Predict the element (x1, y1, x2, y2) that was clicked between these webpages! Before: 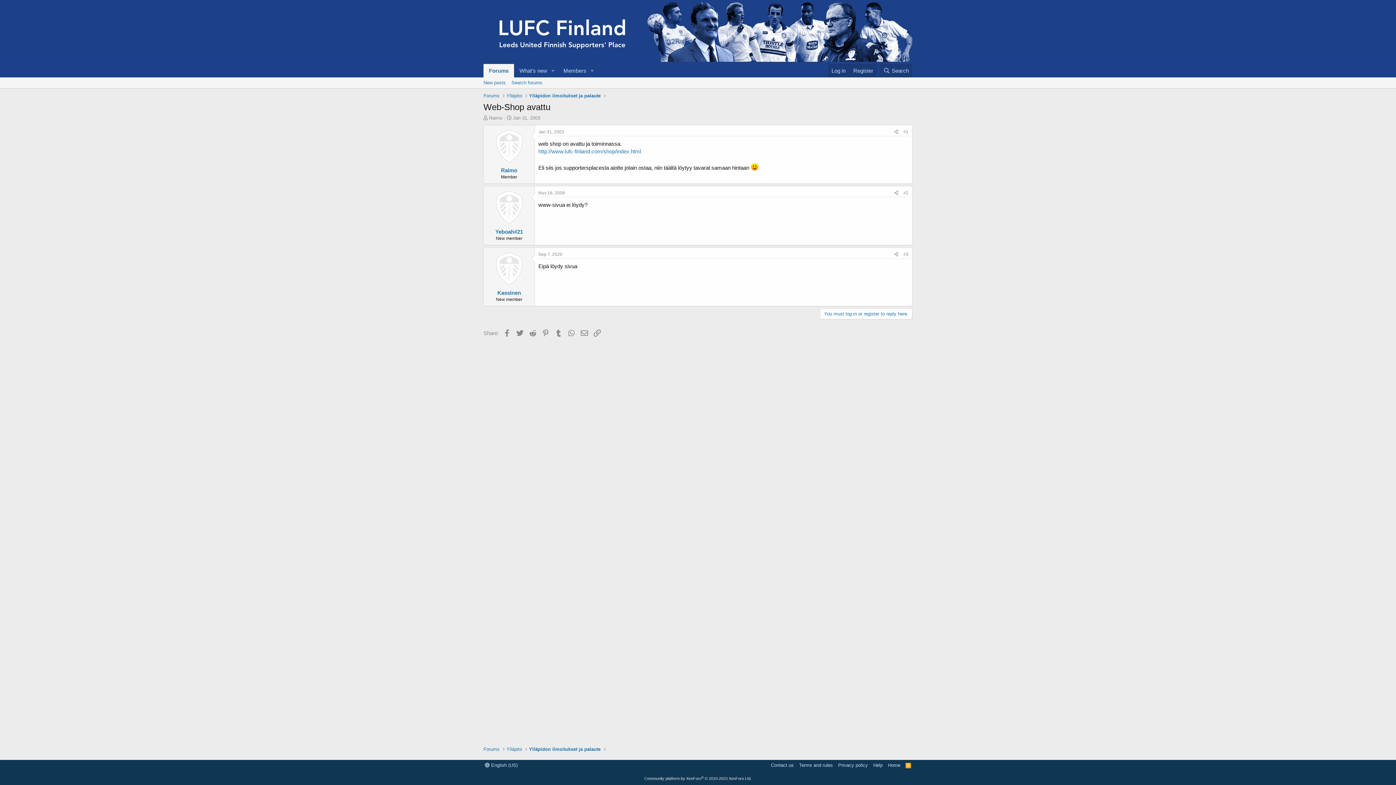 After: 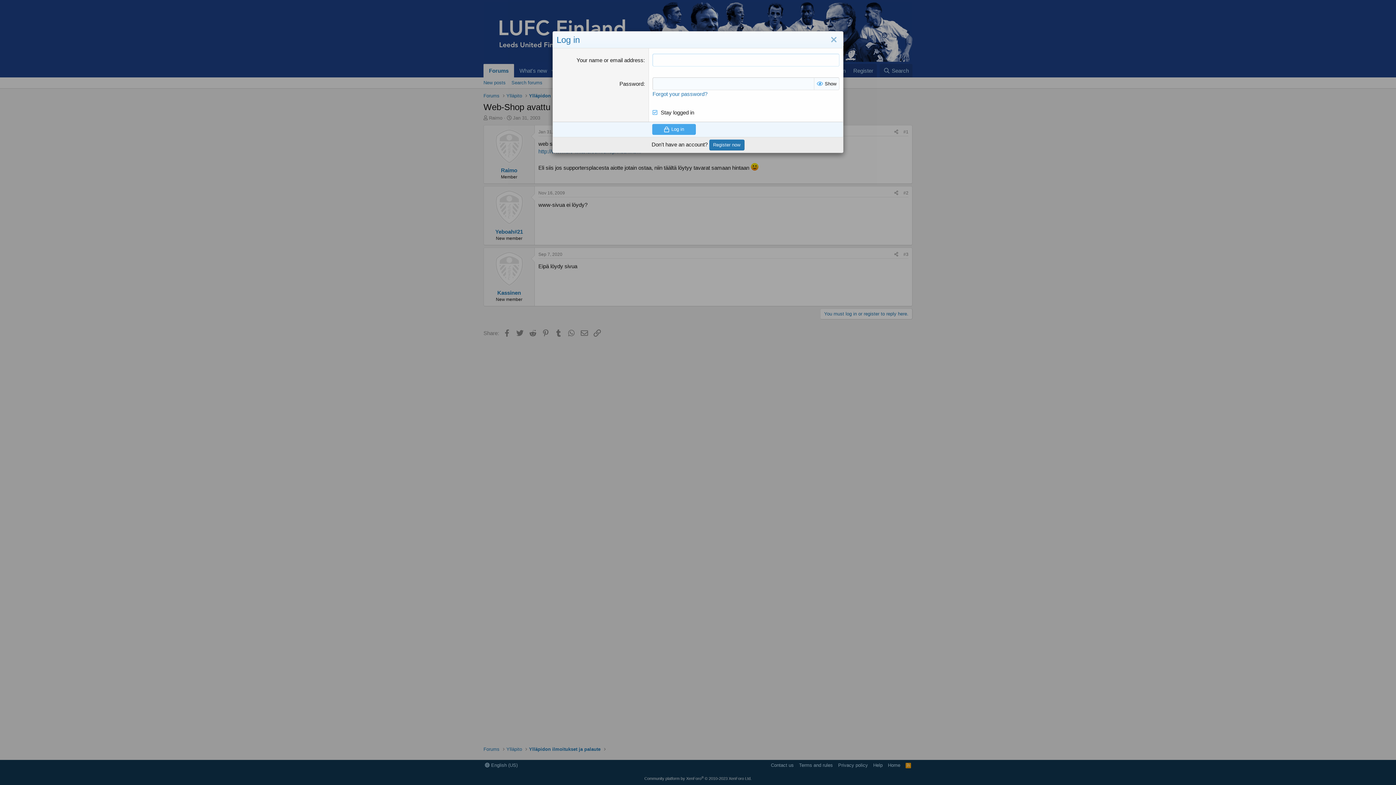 Action: label: Log in bbox: (828, 63, 849, 77)